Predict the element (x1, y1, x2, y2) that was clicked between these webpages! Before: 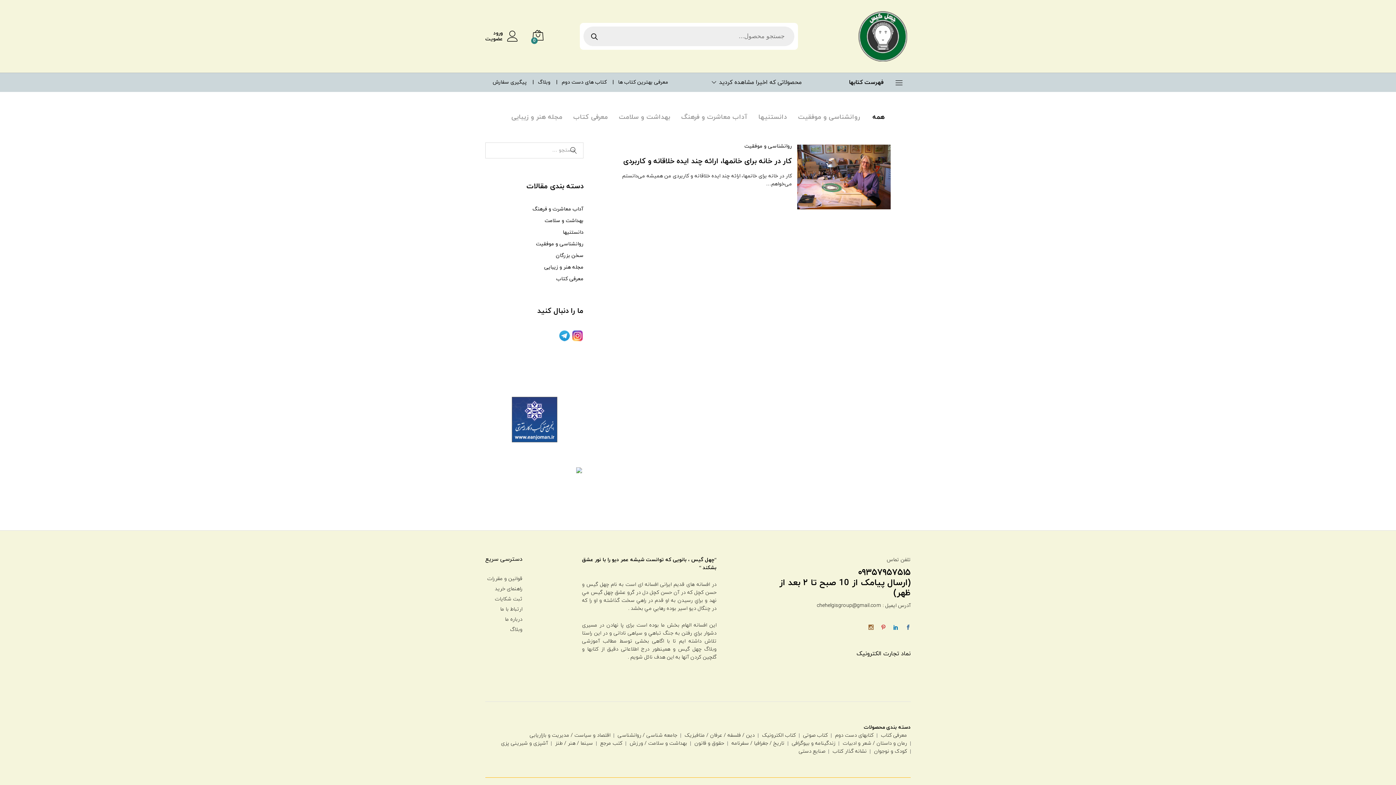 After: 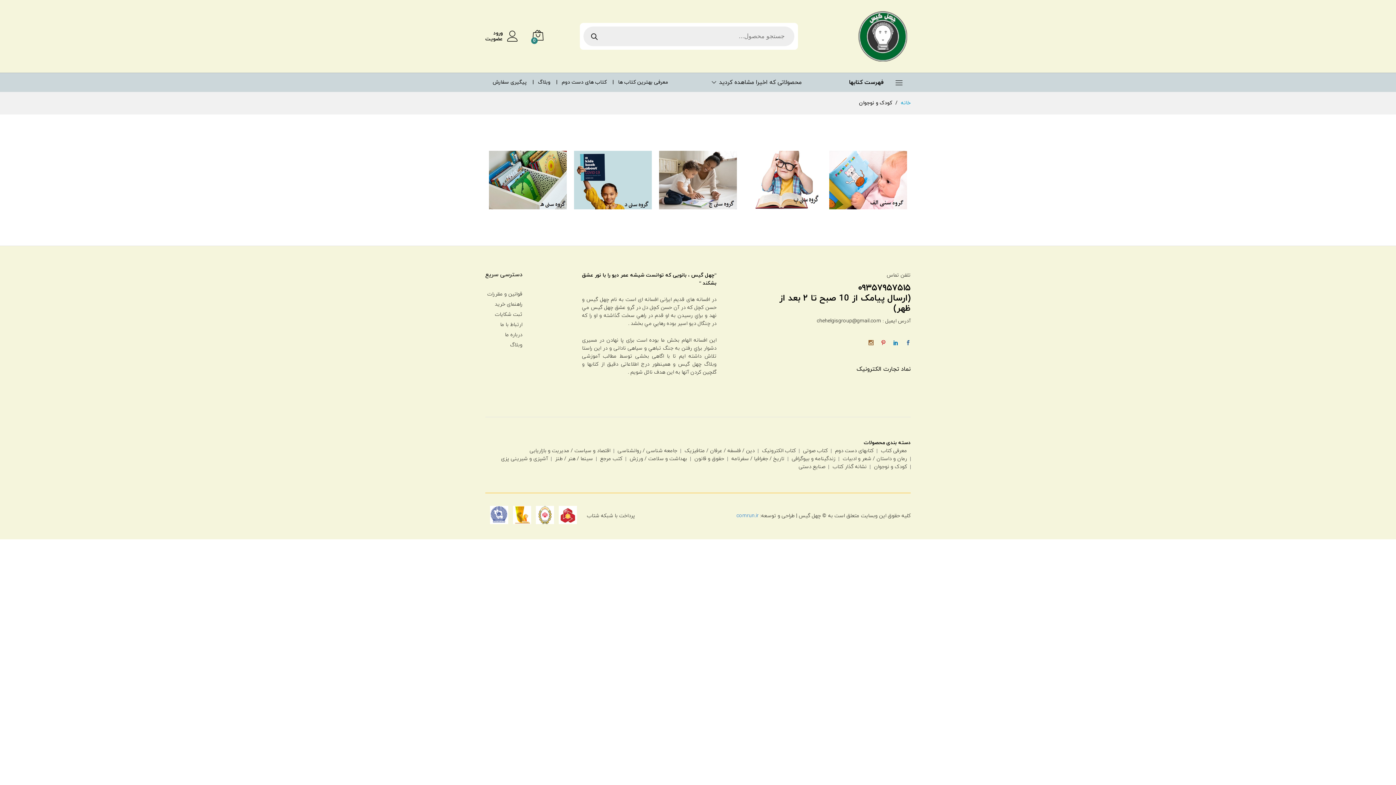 Action: label: کودک و نوجوان bbox: (874, 748, 907, 755)